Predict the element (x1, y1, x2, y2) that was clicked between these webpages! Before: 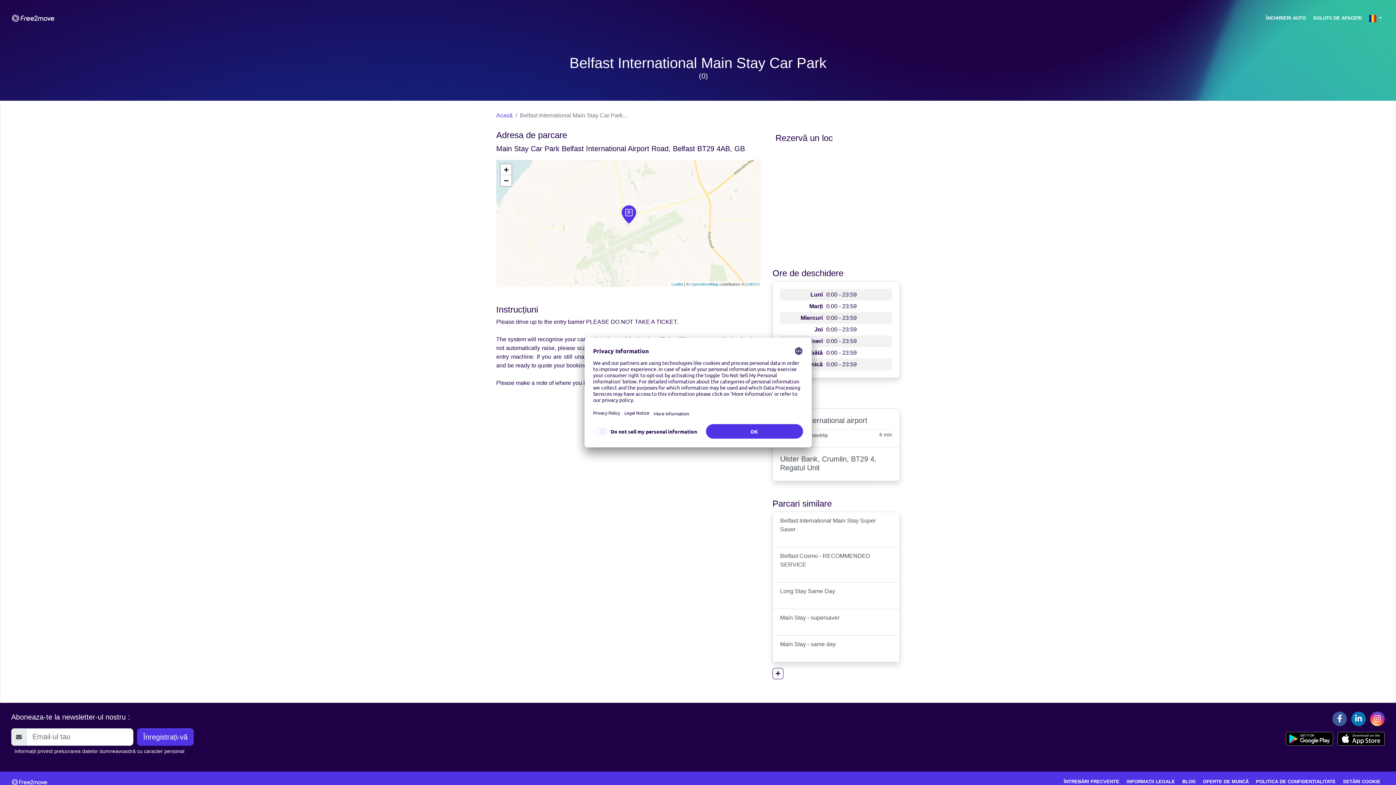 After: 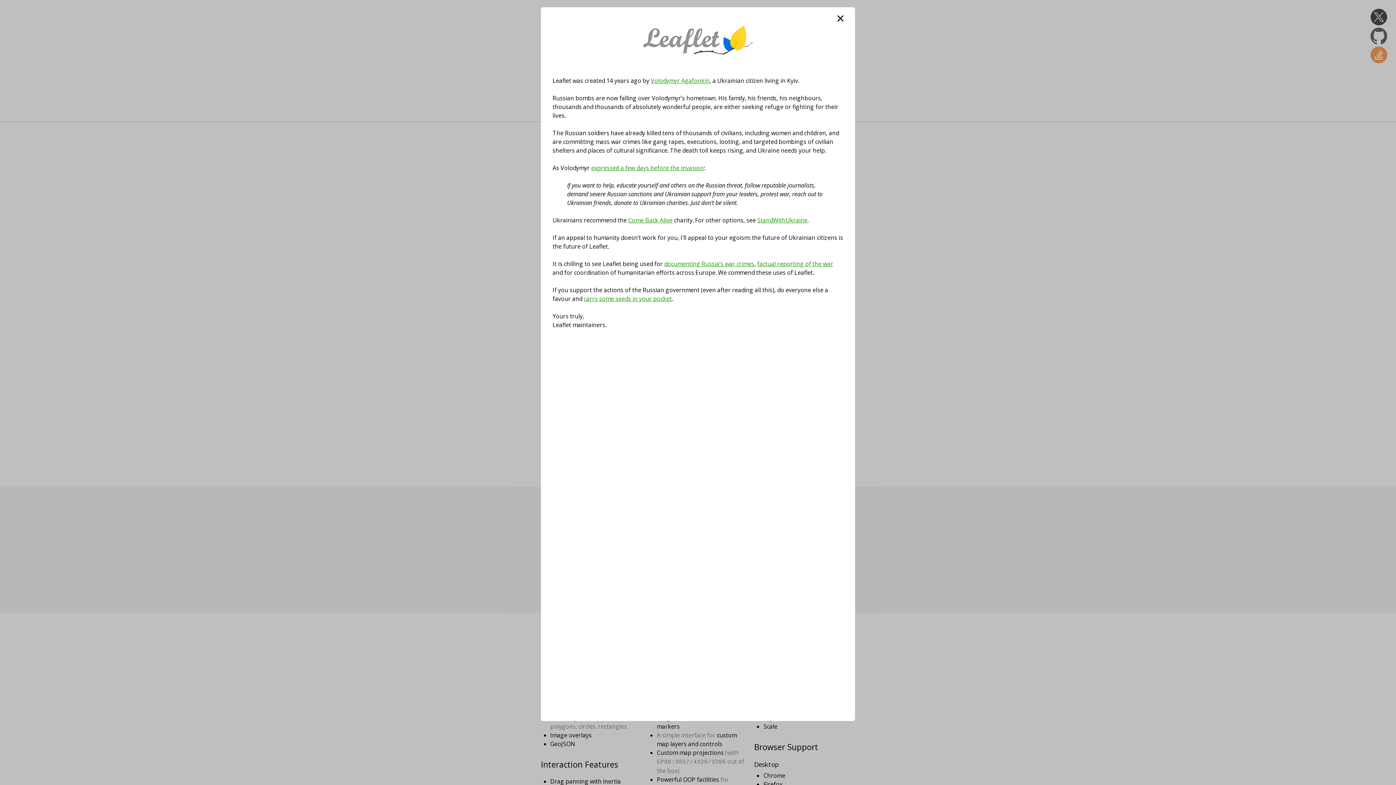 Action: label: Leaflet bbox: (671, 282, 683, 286)